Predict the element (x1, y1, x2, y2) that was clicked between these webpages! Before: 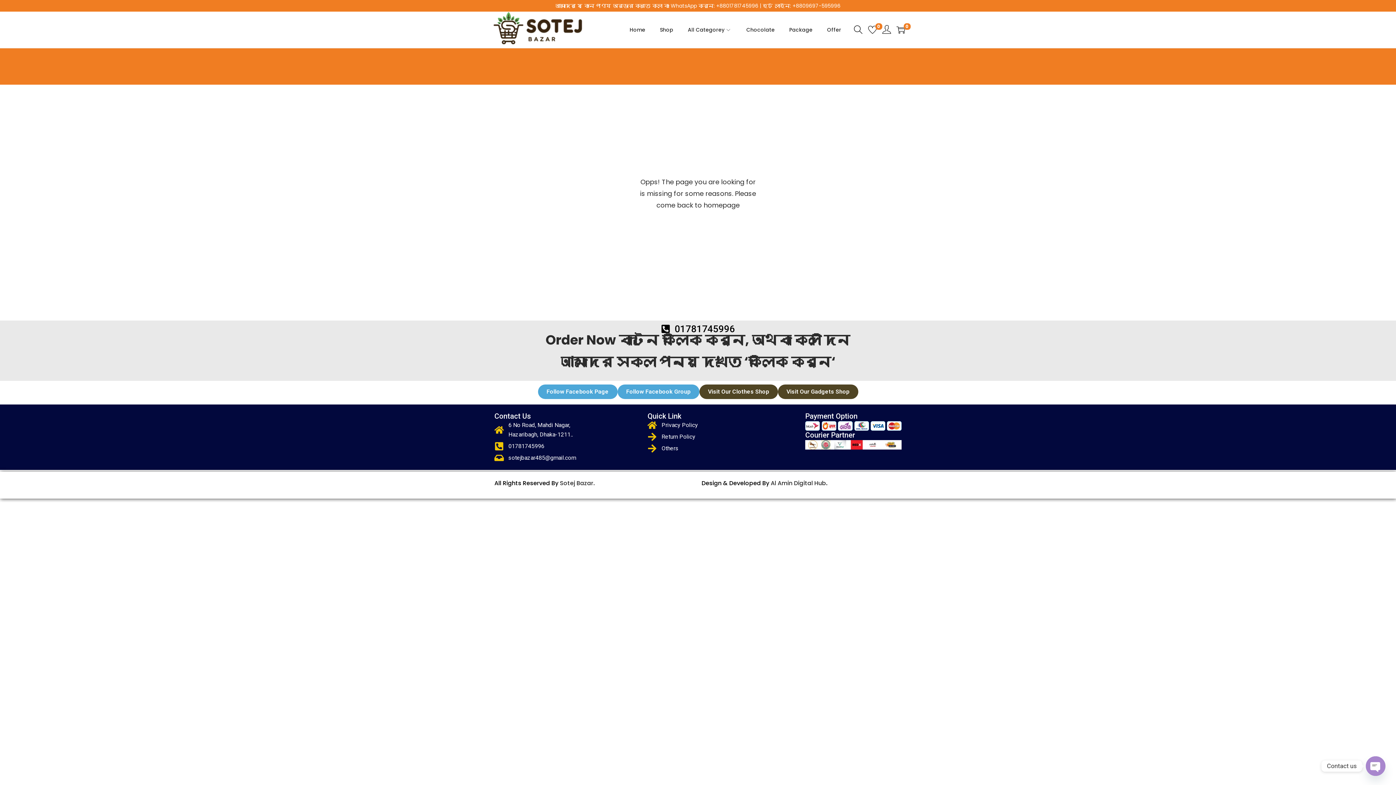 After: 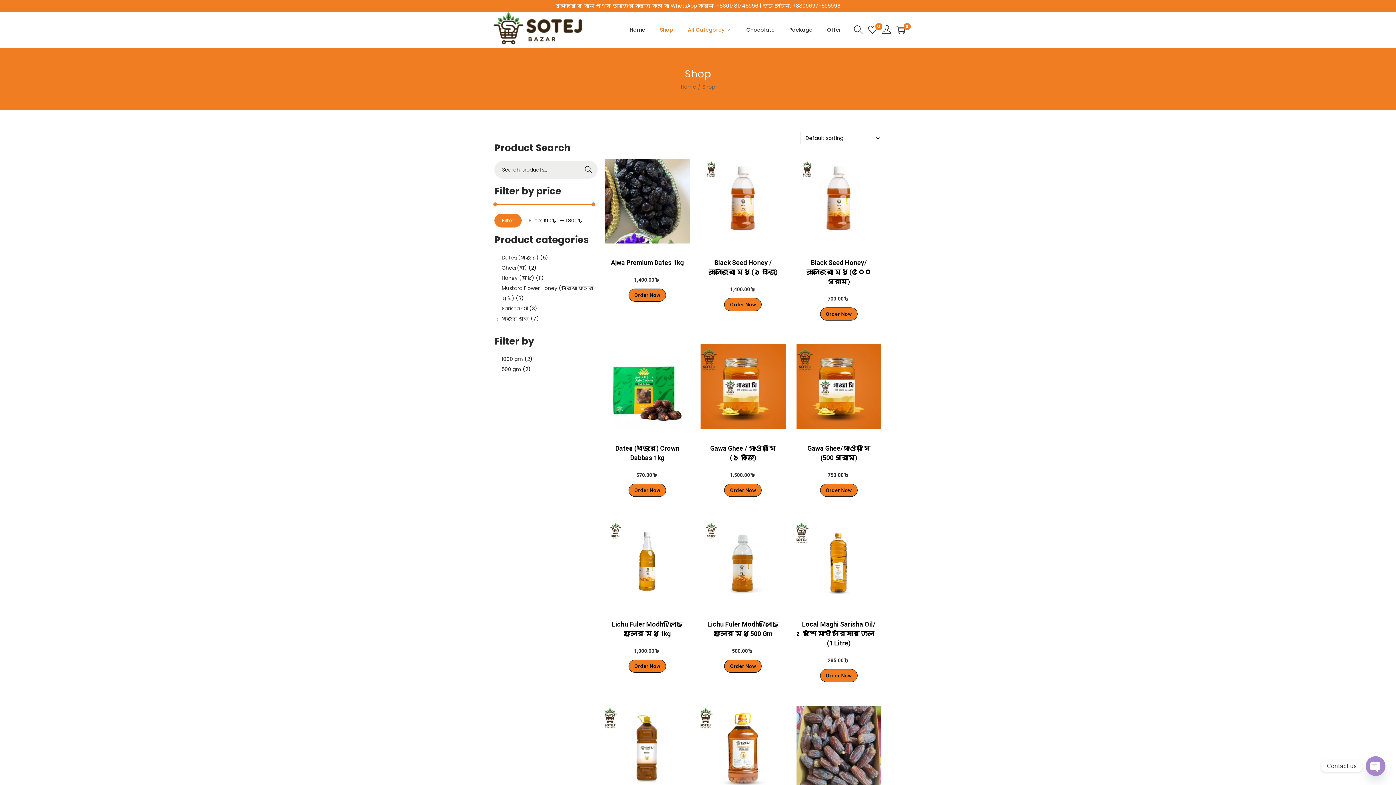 Action: bbox: (660, 13, 673, 46) label: Shop